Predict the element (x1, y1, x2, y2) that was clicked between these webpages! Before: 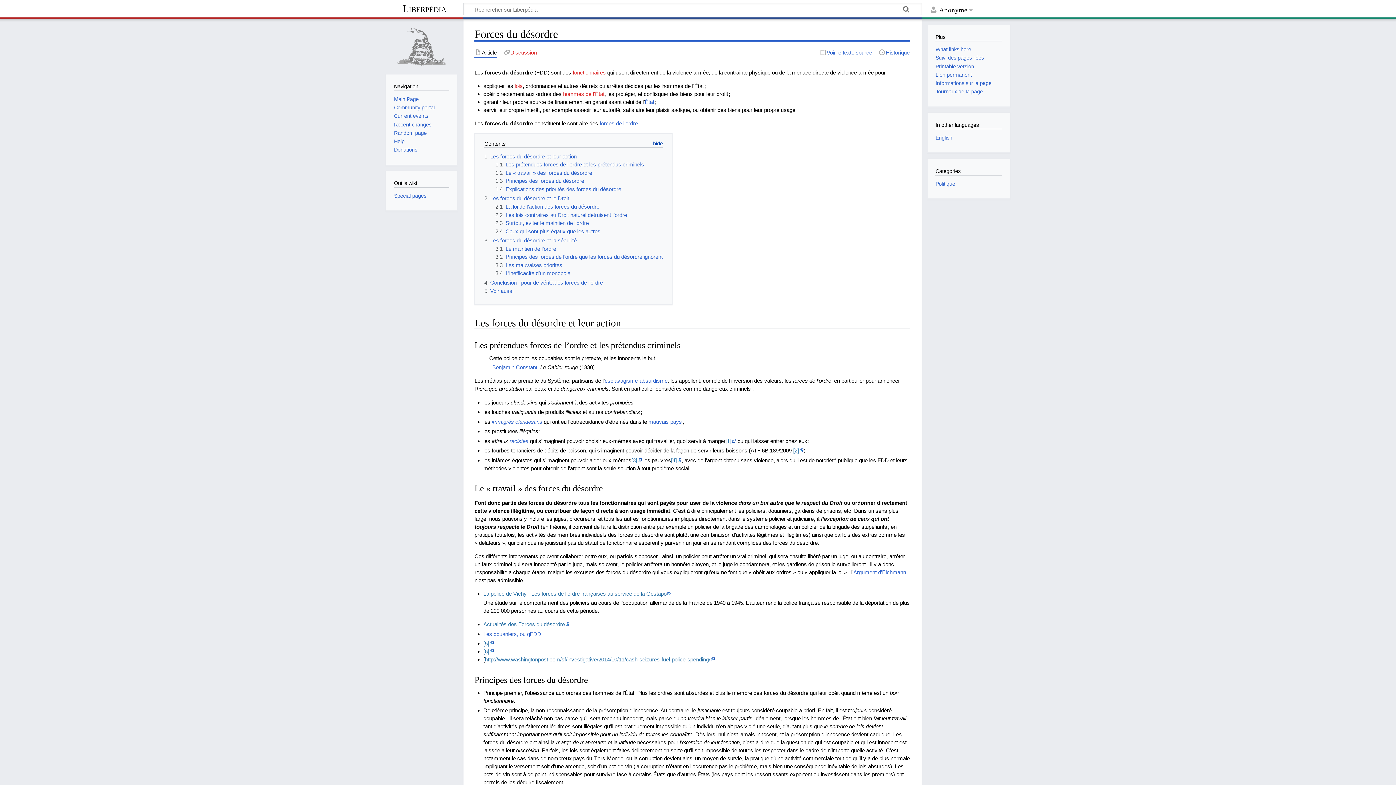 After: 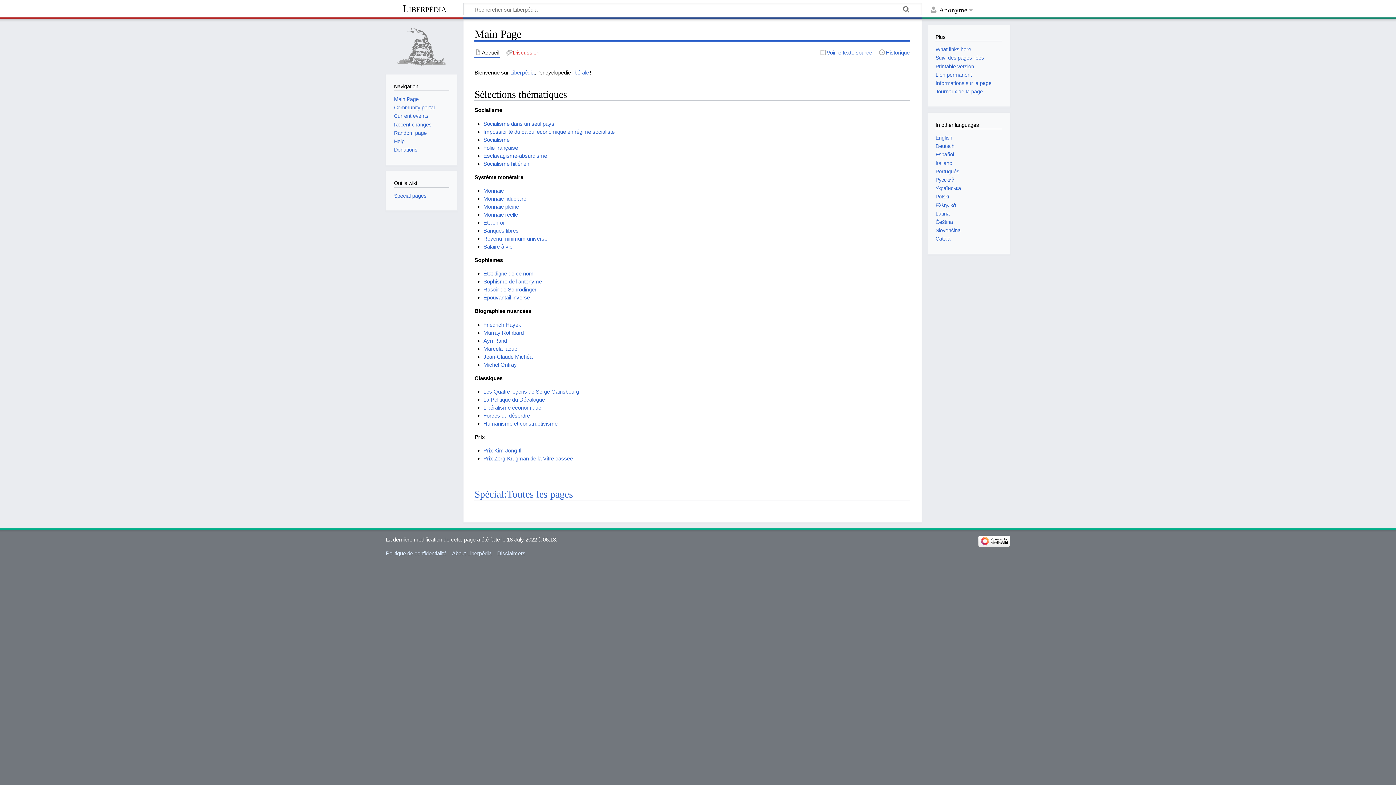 Action: bbox: (394, 96, 418, 102) label: Main Page